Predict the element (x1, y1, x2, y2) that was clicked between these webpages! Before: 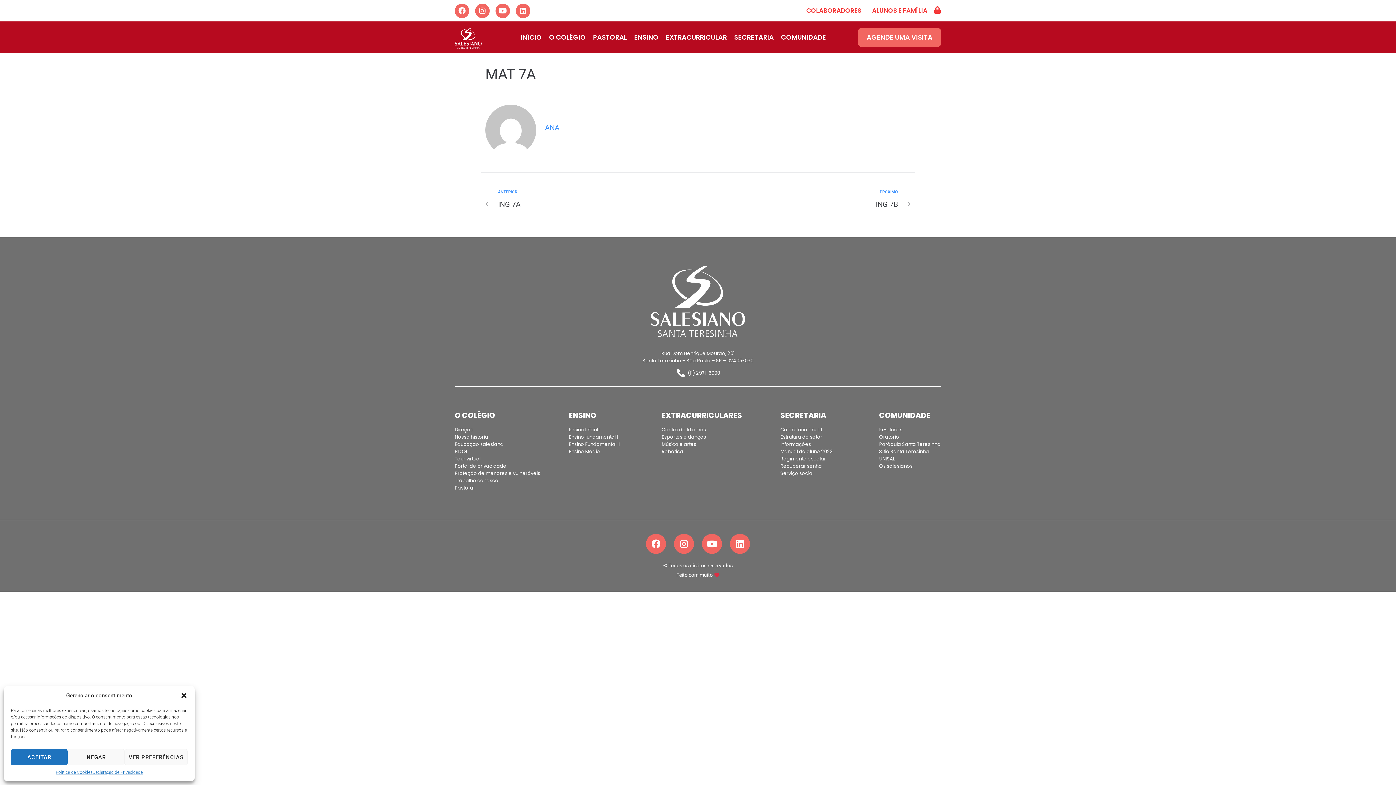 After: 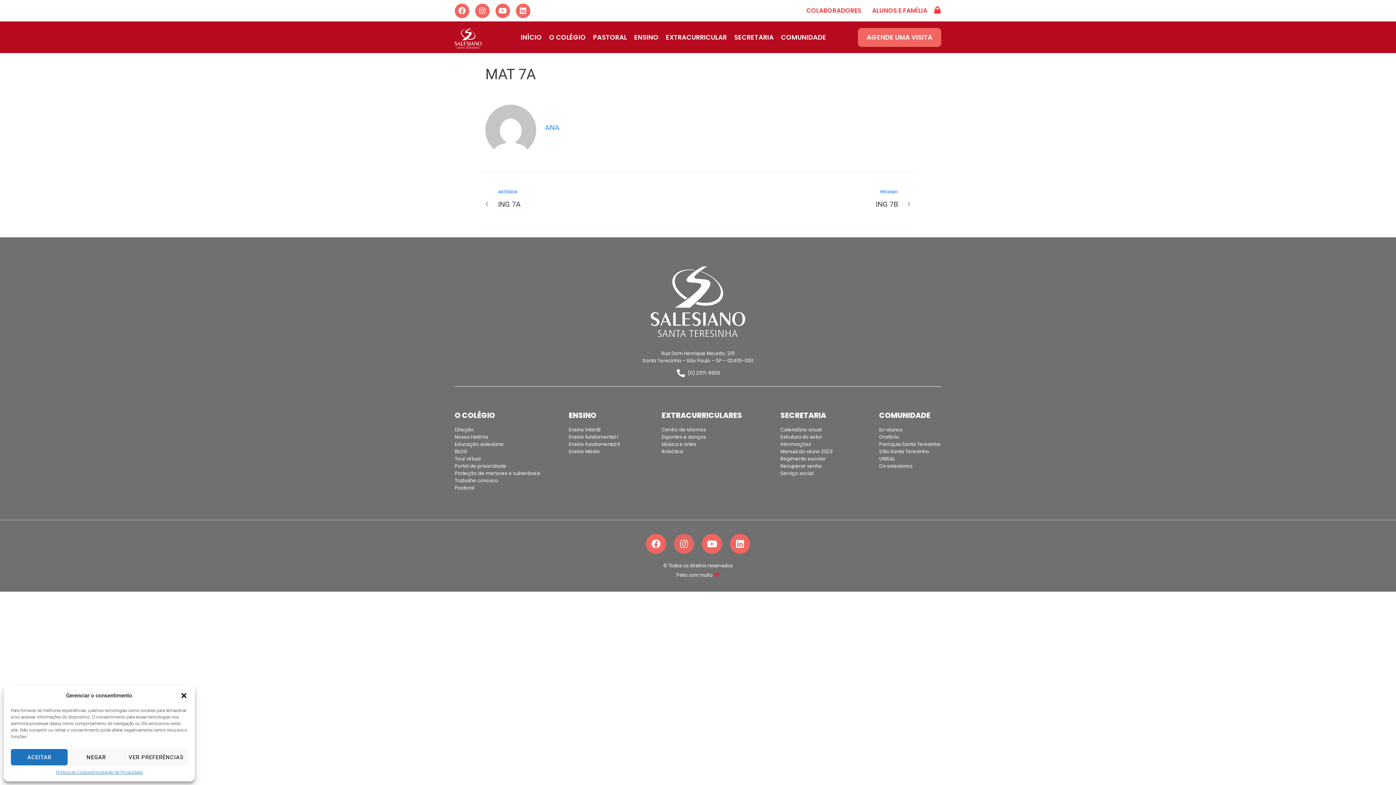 Action: label: Instagram bbox: (674, 534, 694, 554)